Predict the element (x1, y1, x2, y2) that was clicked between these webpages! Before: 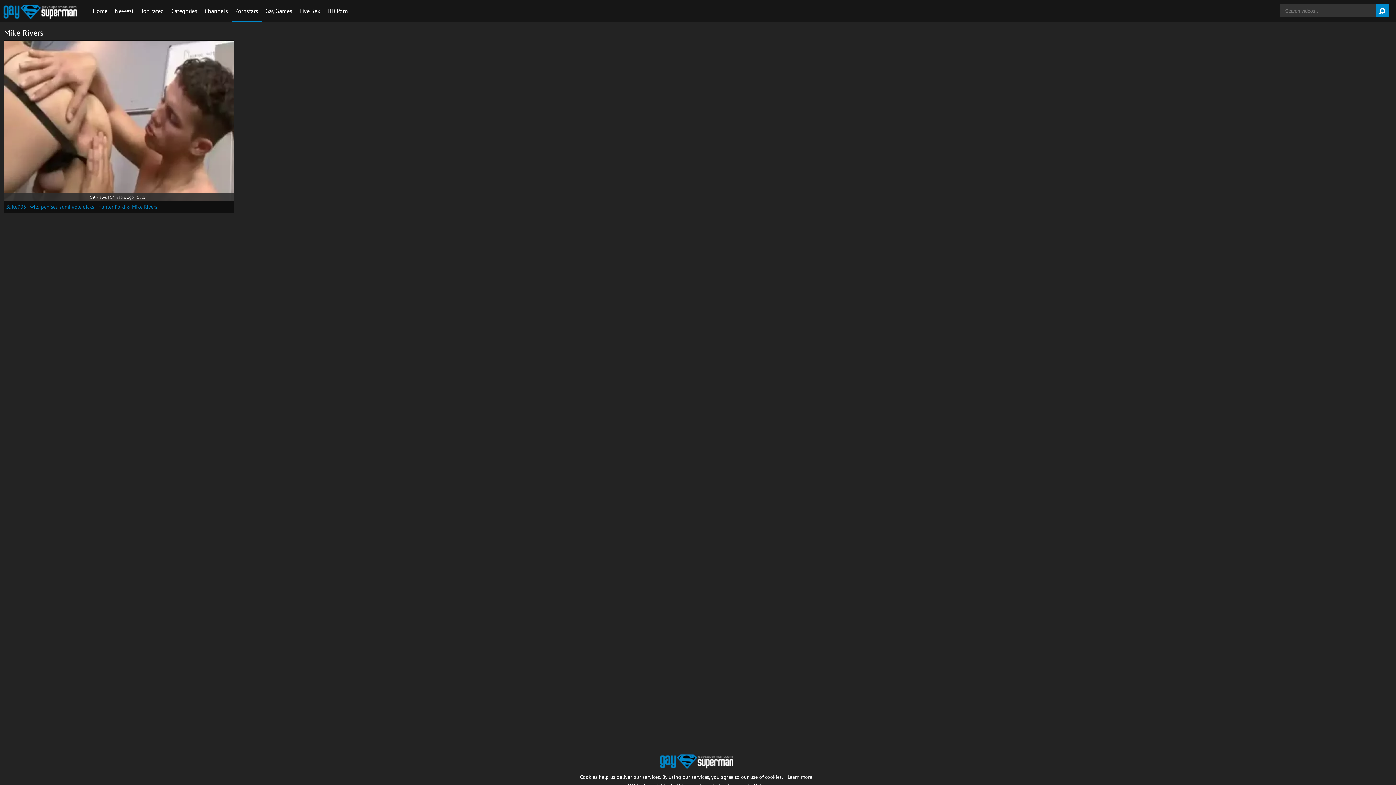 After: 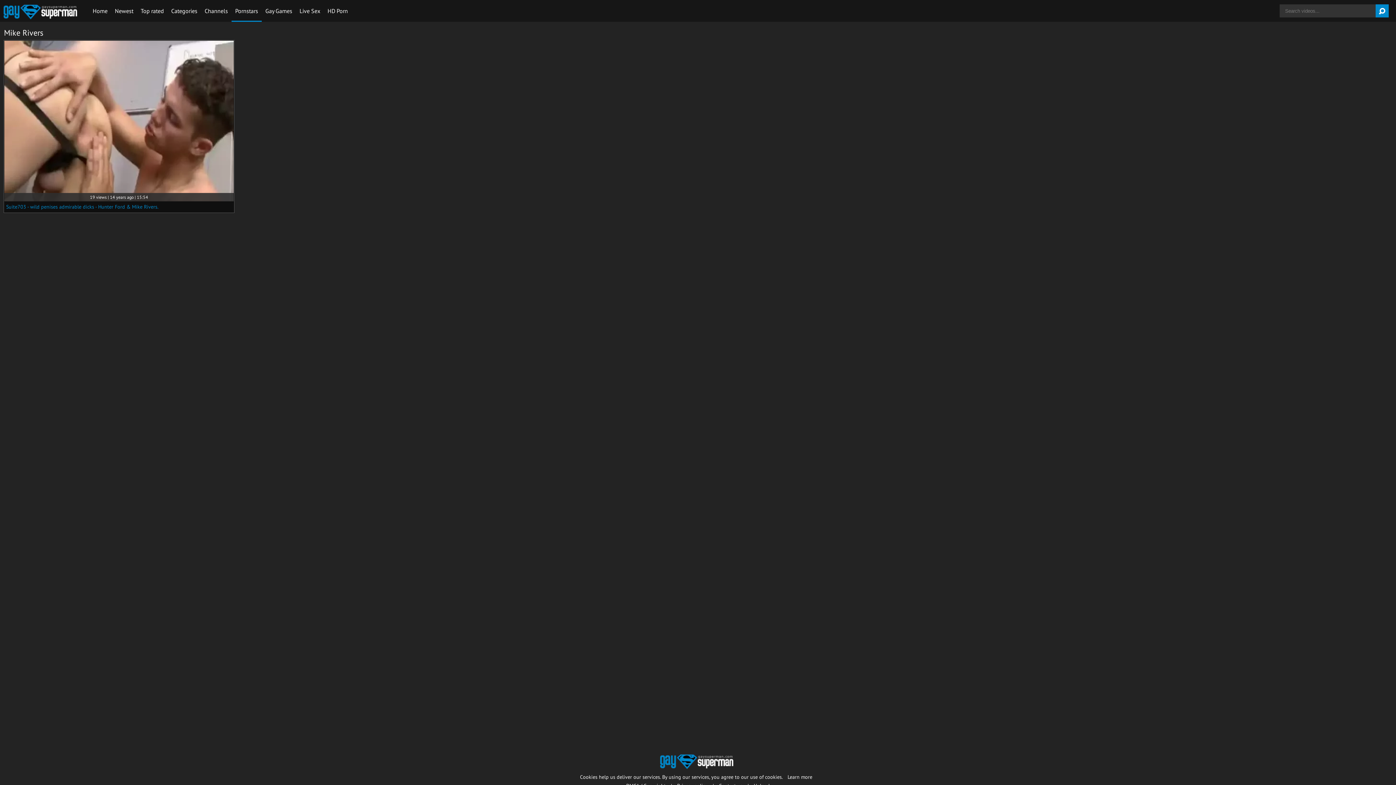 Action: label: 19 views | 14 years ago | 15:54
Suite703 - wild penises admirable dicks - Hunter Ford & Mike Rivers. bbox: (4, 40, 233, 212)